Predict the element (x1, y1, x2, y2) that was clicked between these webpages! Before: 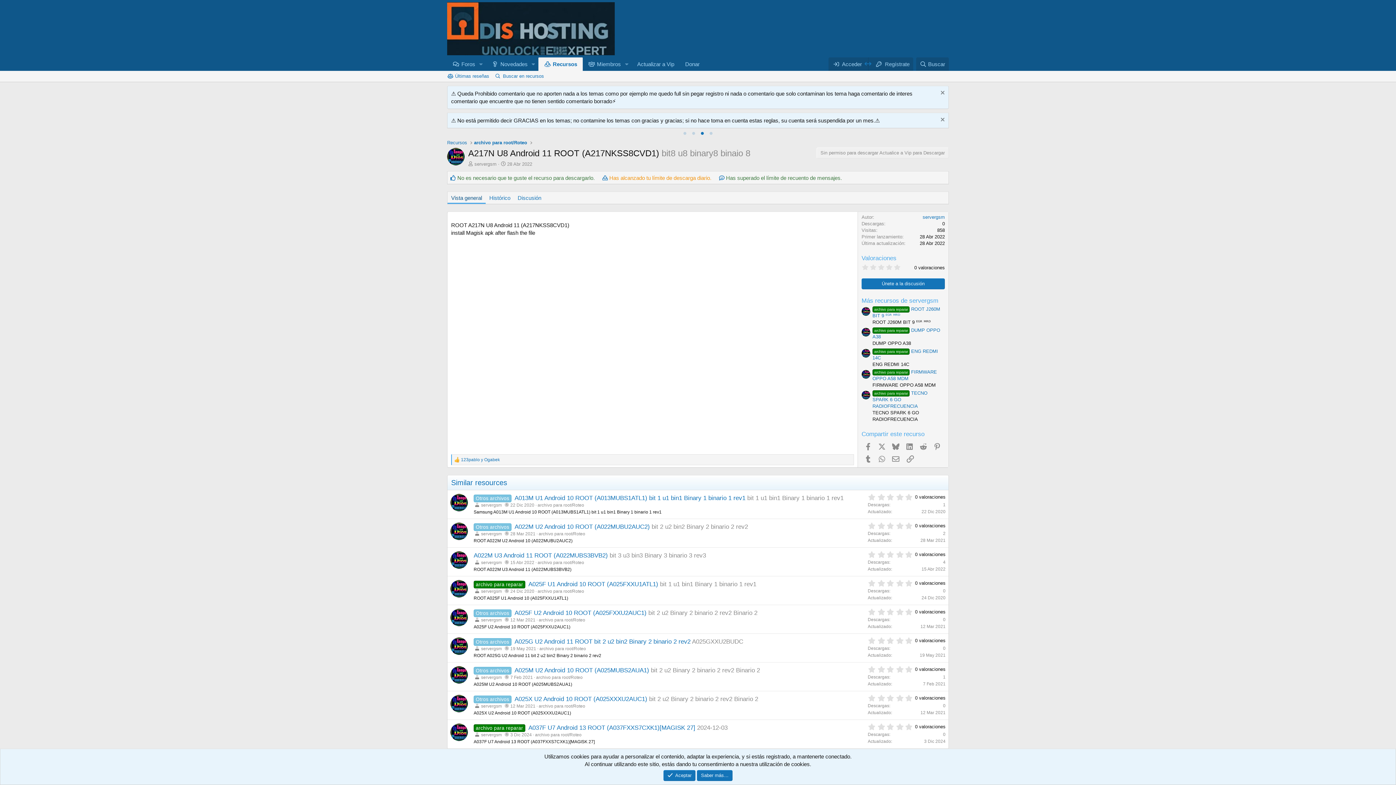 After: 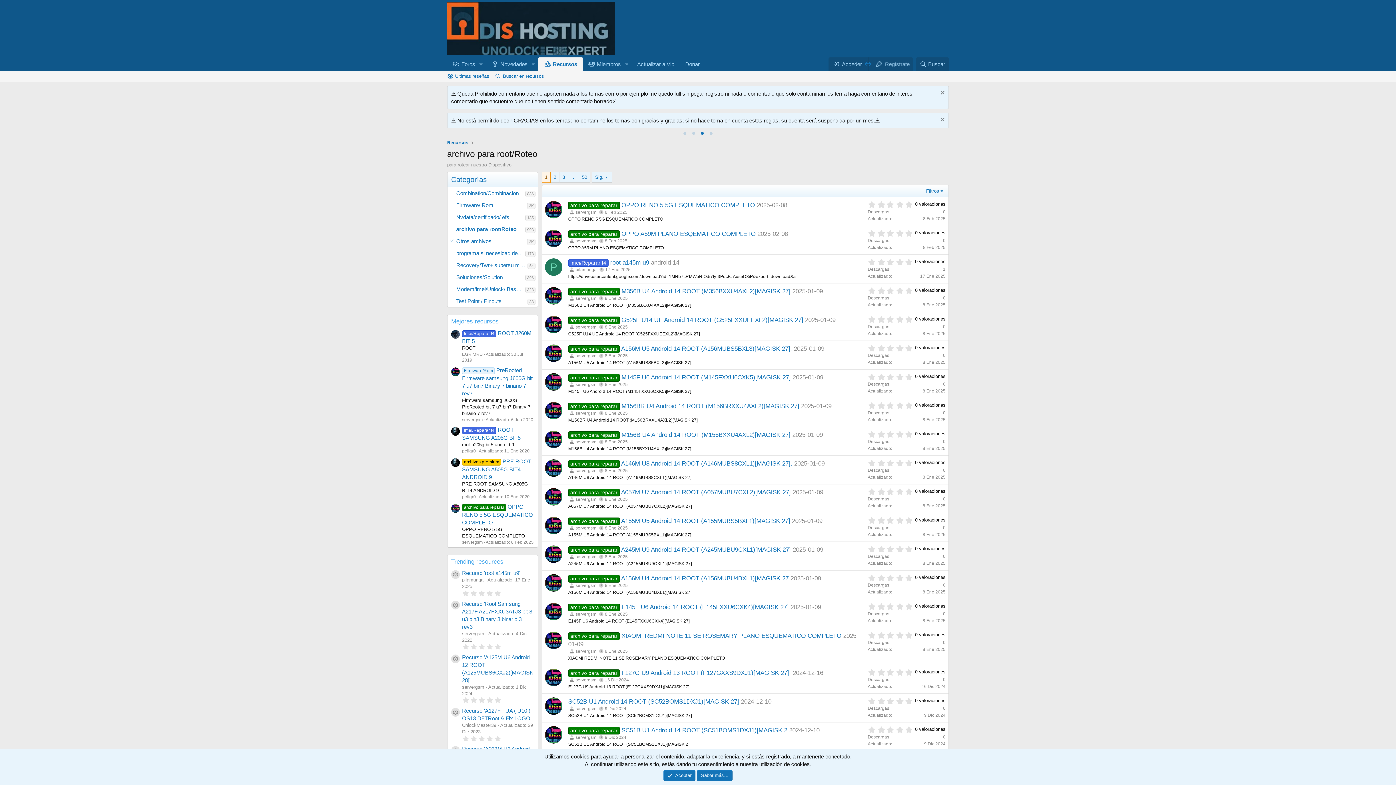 Action: label: archivo para root/Roteo bbox: (537, 560, 584, 565)